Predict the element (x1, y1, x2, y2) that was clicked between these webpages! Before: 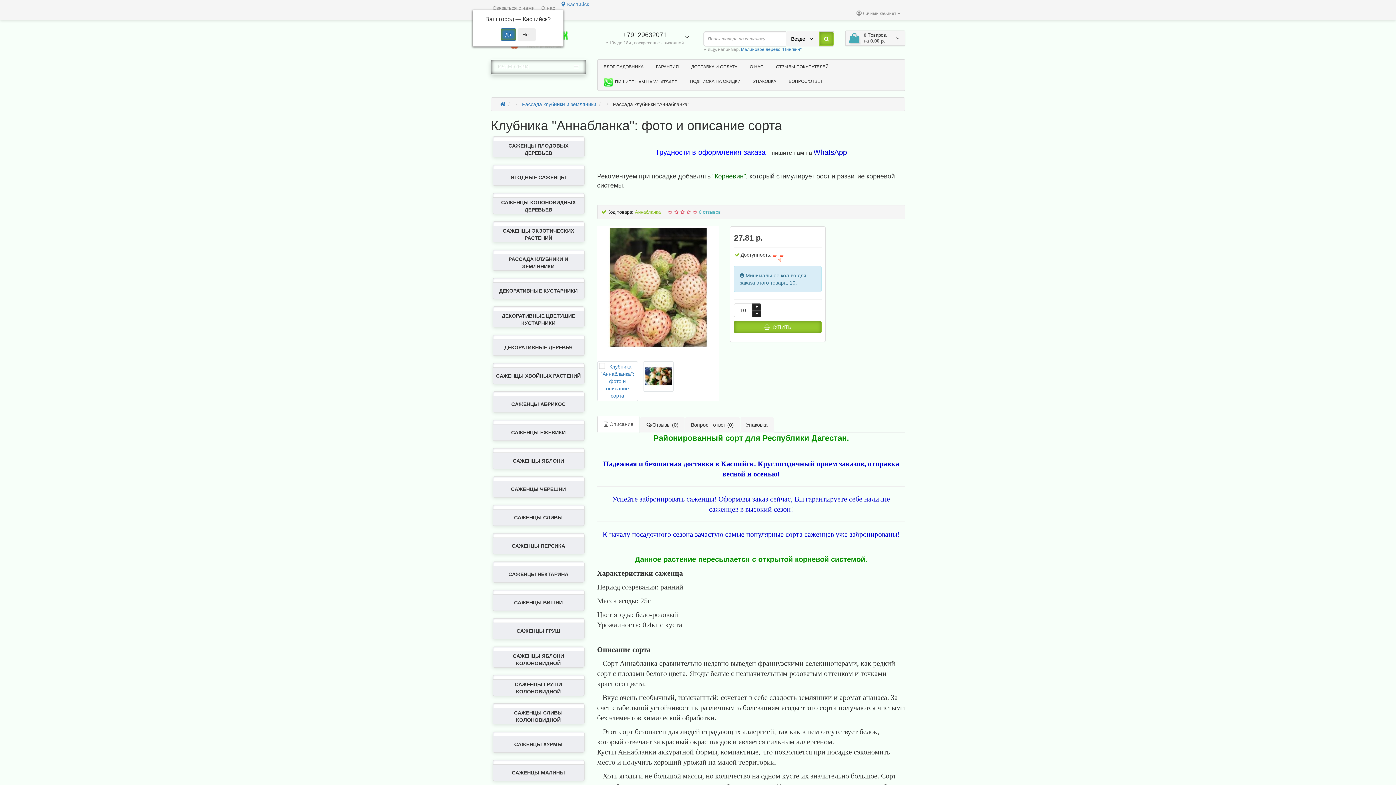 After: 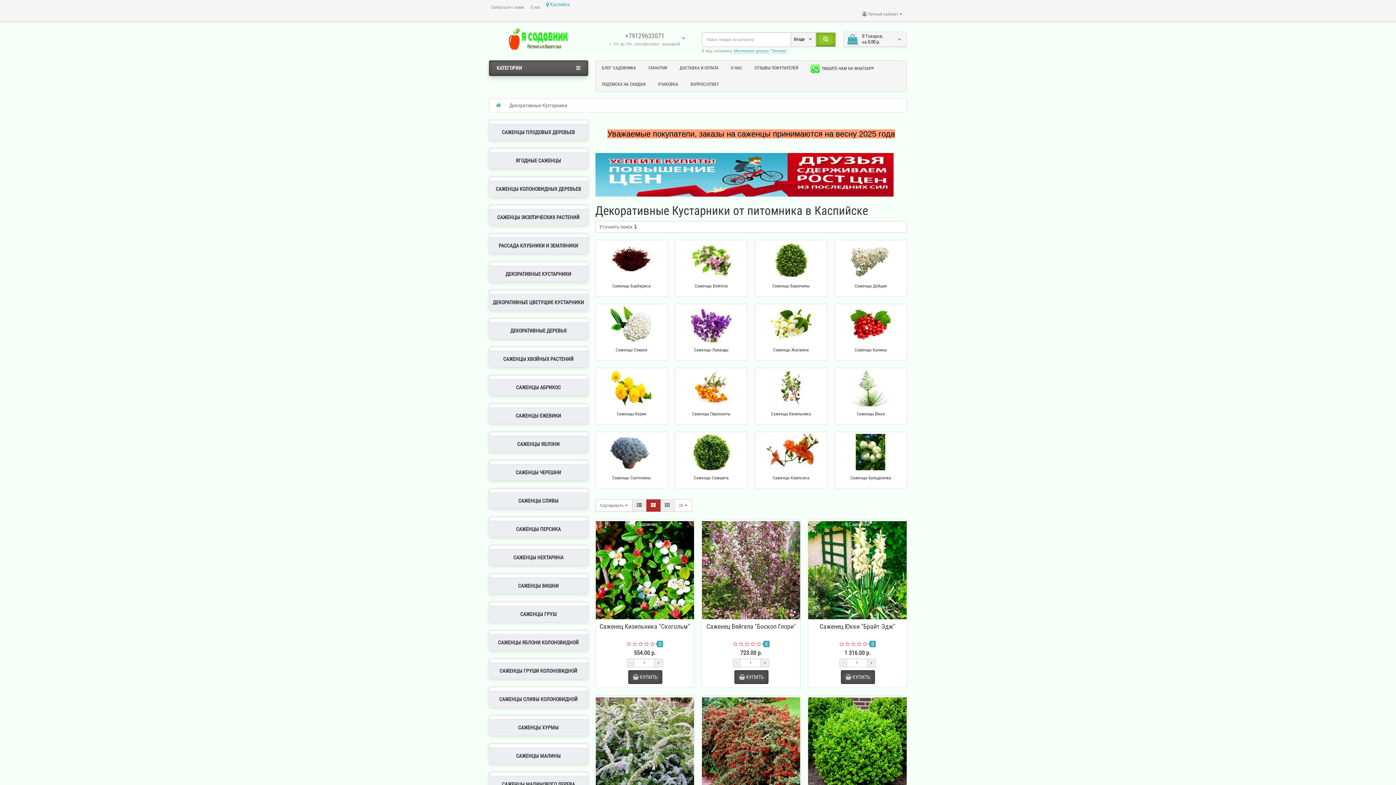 Action: bbox: (499, 288, 577, 293) label: ДЕКОРАТИВНЫЕ КУСТАРНИКИ